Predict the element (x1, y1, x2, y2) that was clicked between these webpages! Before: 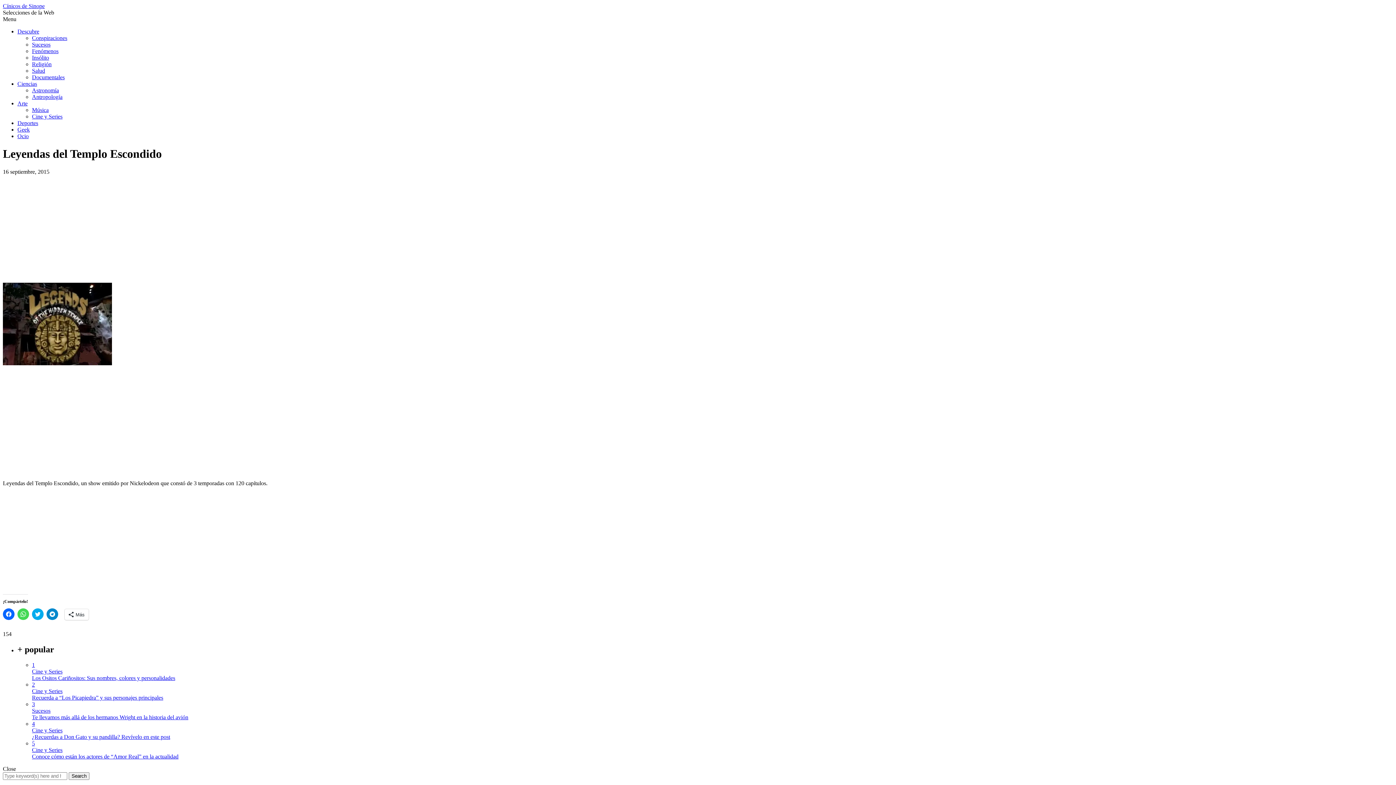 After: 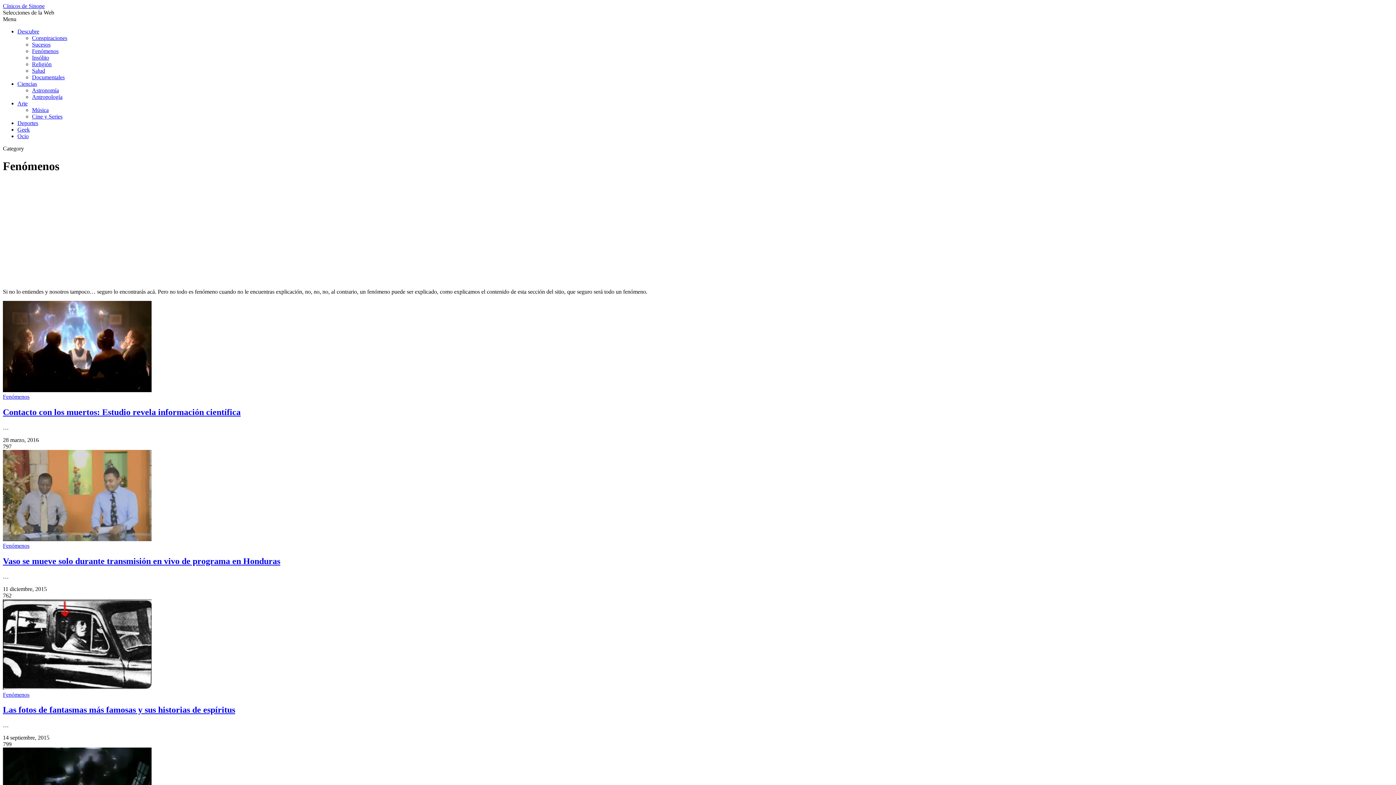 Action: label: Fenómenos bbox: (32, 48, 58, 54)